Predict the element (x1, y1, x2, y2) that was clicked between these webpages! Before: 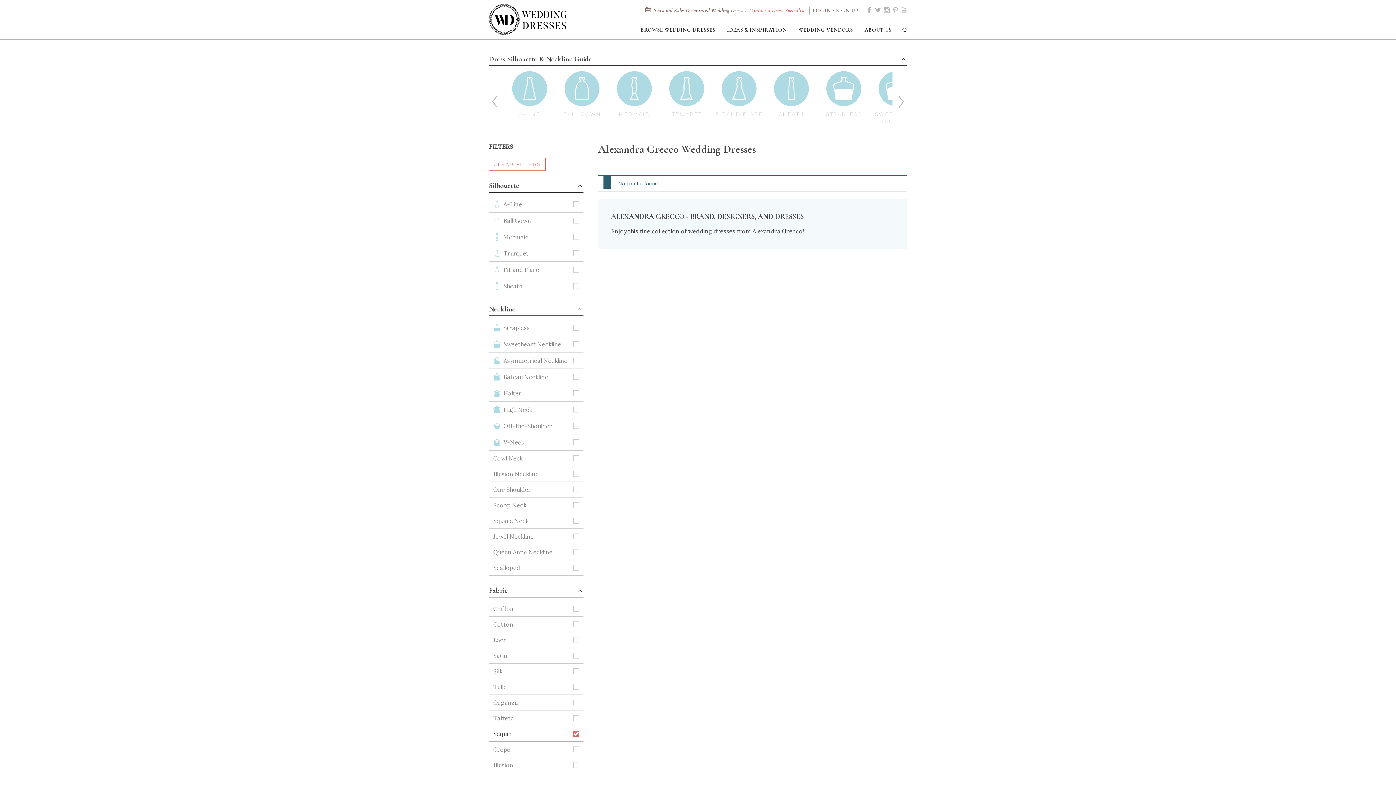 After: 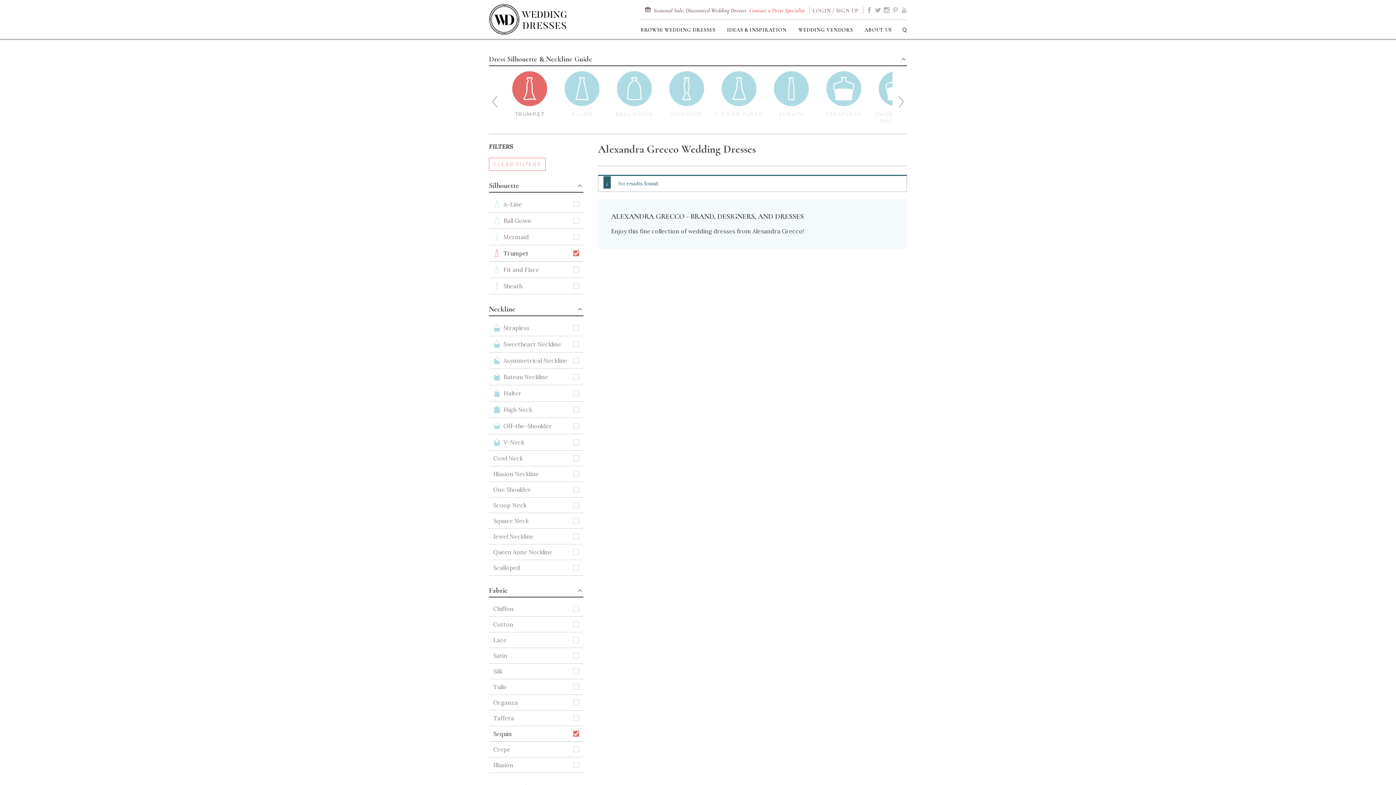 Action: bbox: (489, 245, 583, 261) label: Trumpet